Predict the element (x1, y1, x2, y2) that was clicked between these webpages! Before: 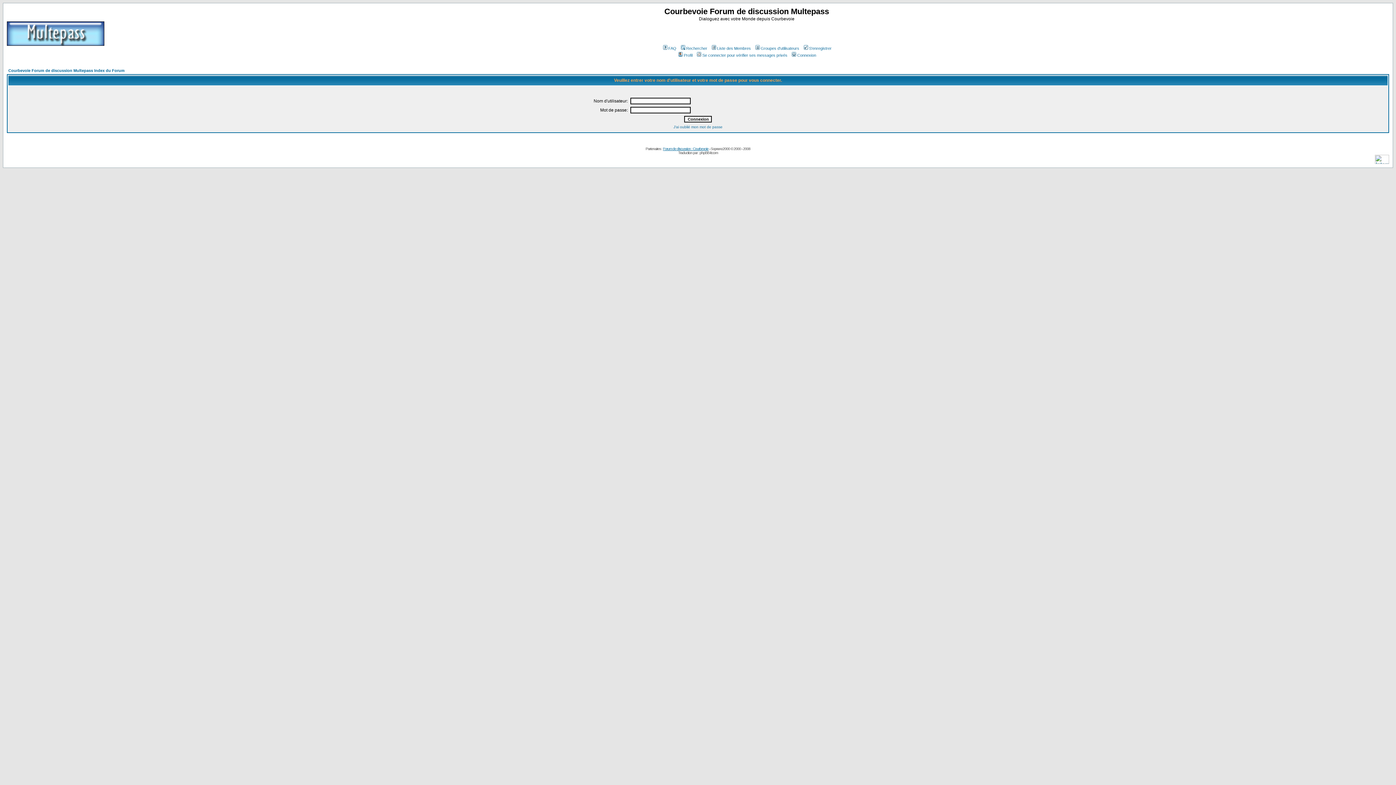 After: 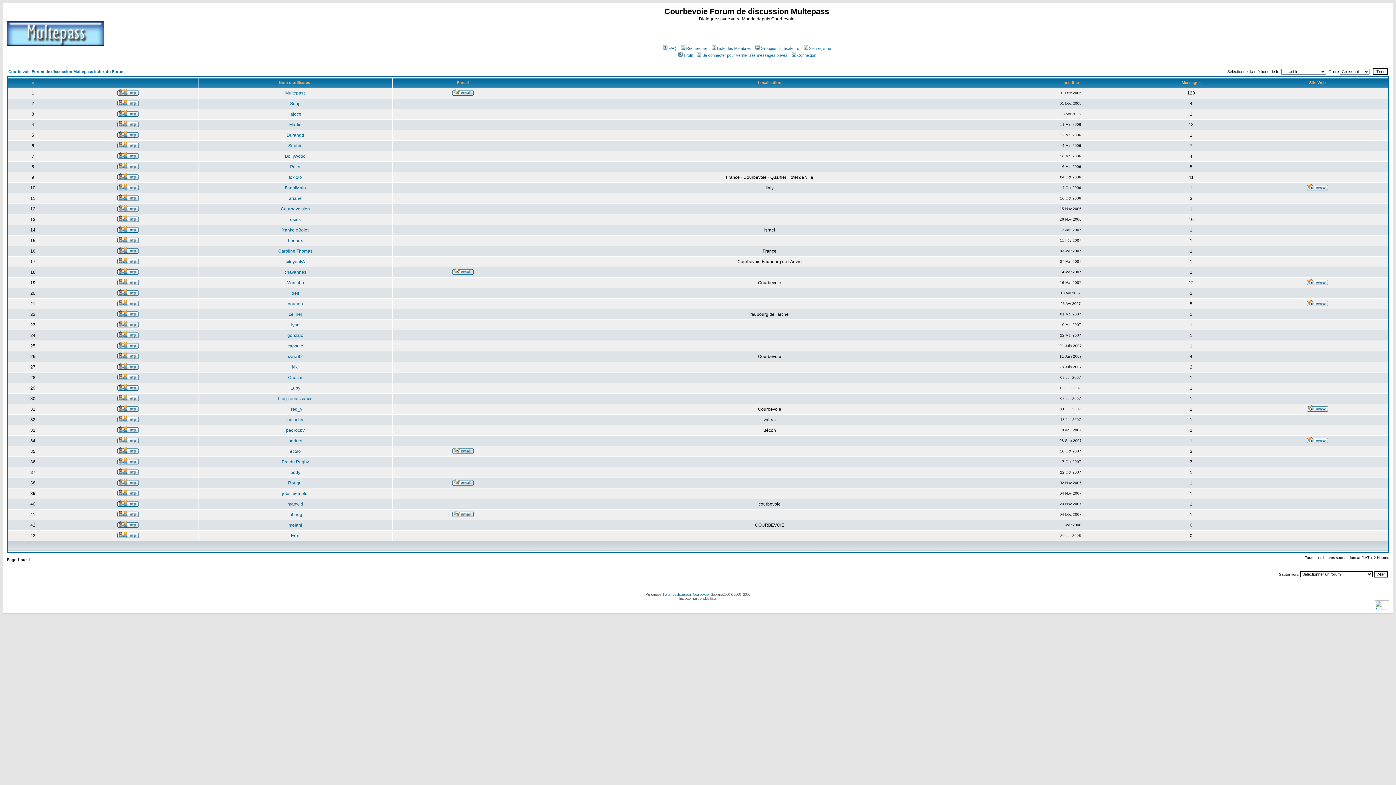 Action: bbox: (710, 46, 751, 50) label: Liste des Membres